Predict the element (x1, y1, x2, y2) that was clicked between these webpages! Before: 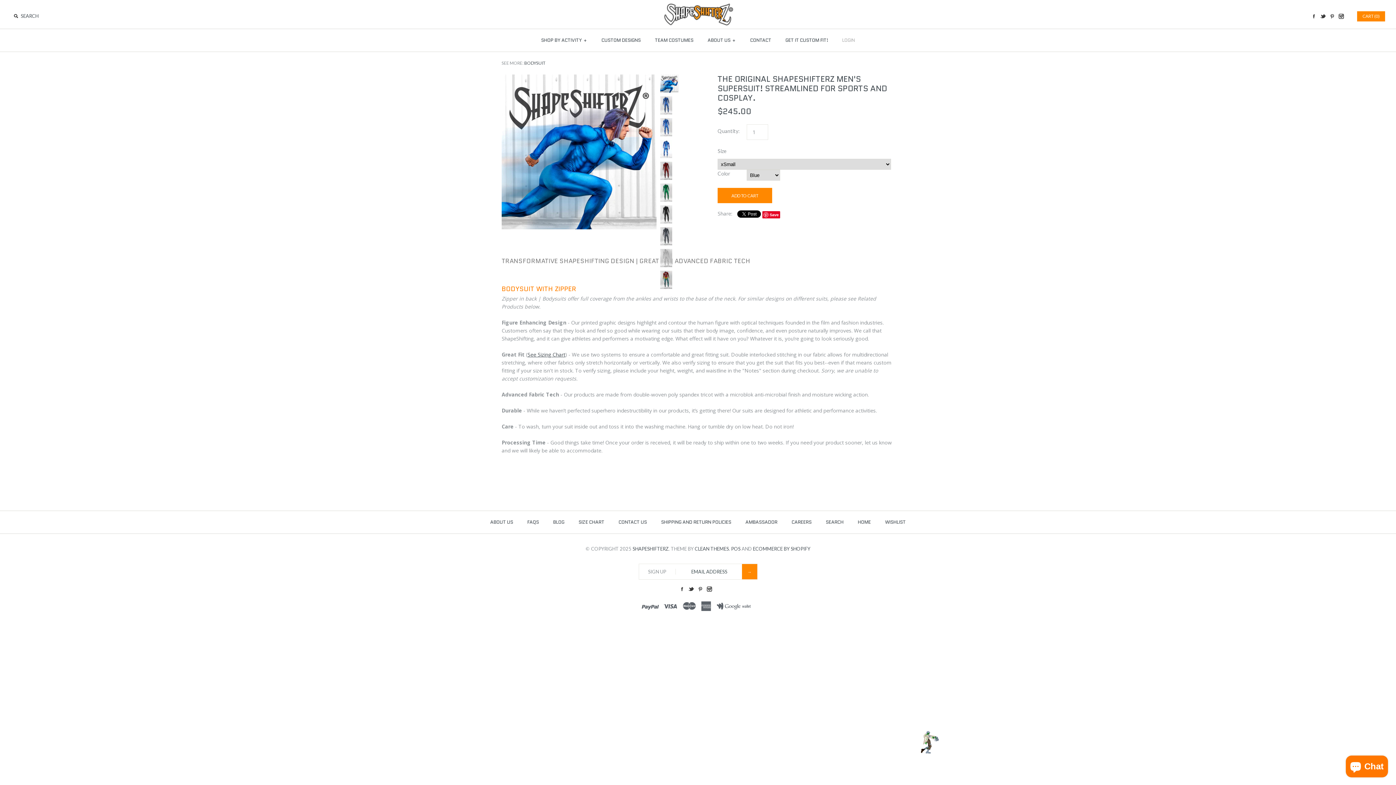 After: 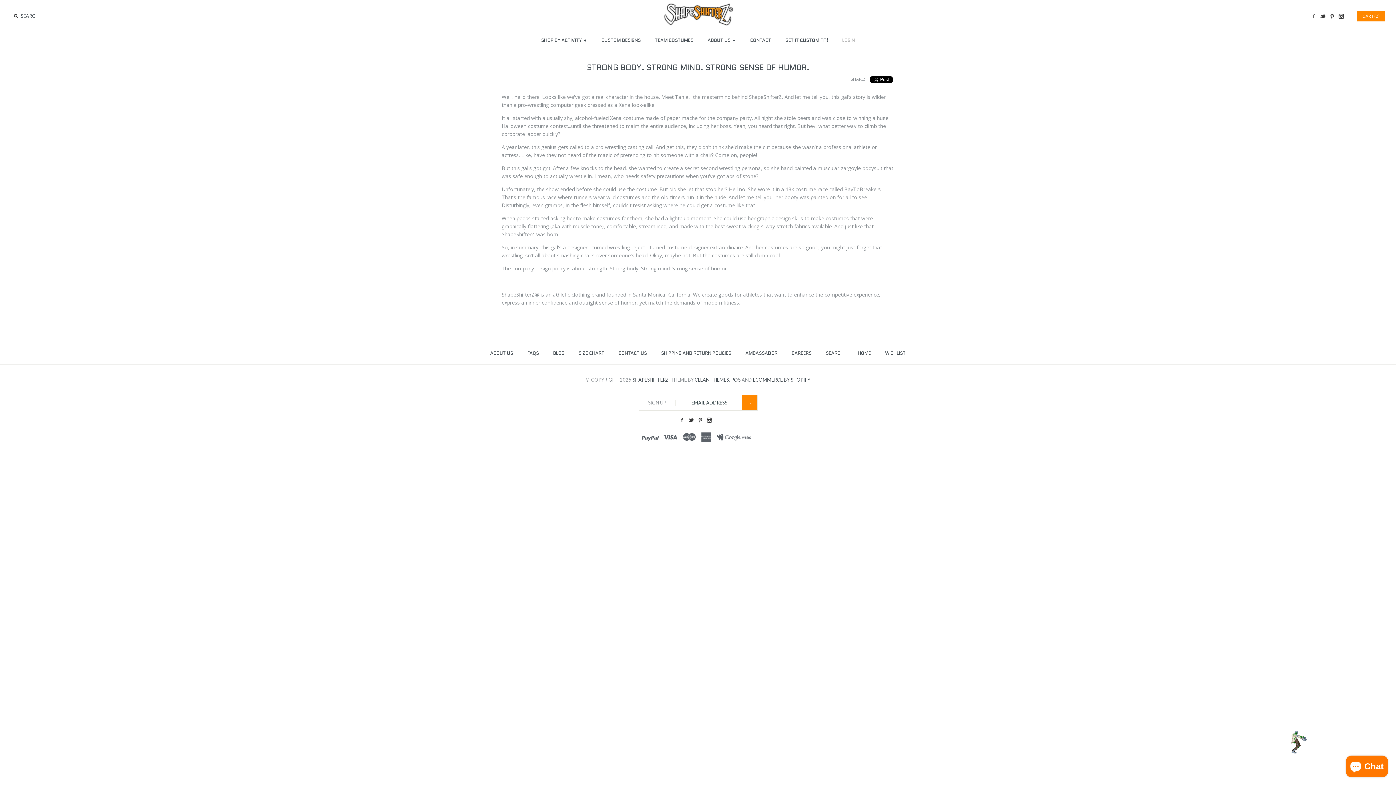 Action: bbox: (483, 513, 519, 532) label: ABOUT US